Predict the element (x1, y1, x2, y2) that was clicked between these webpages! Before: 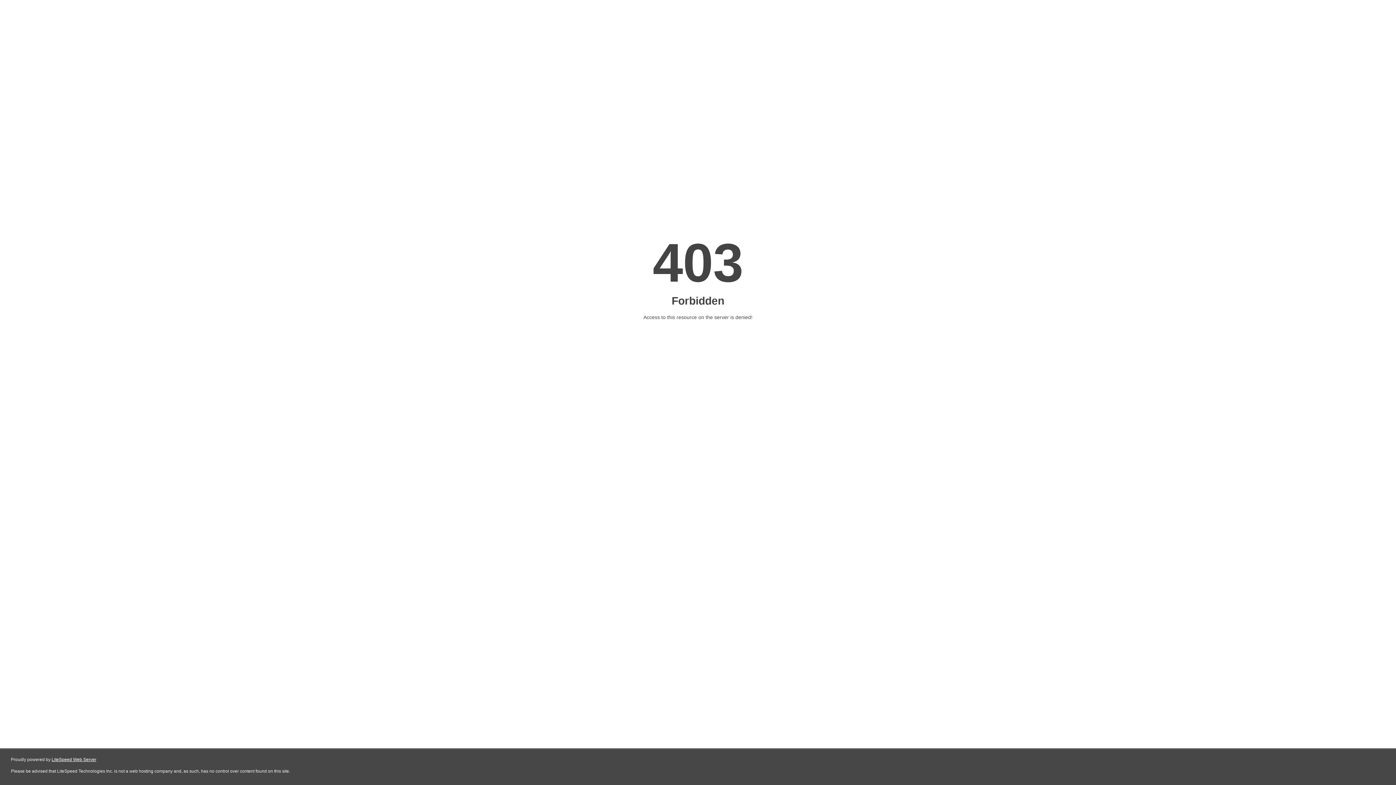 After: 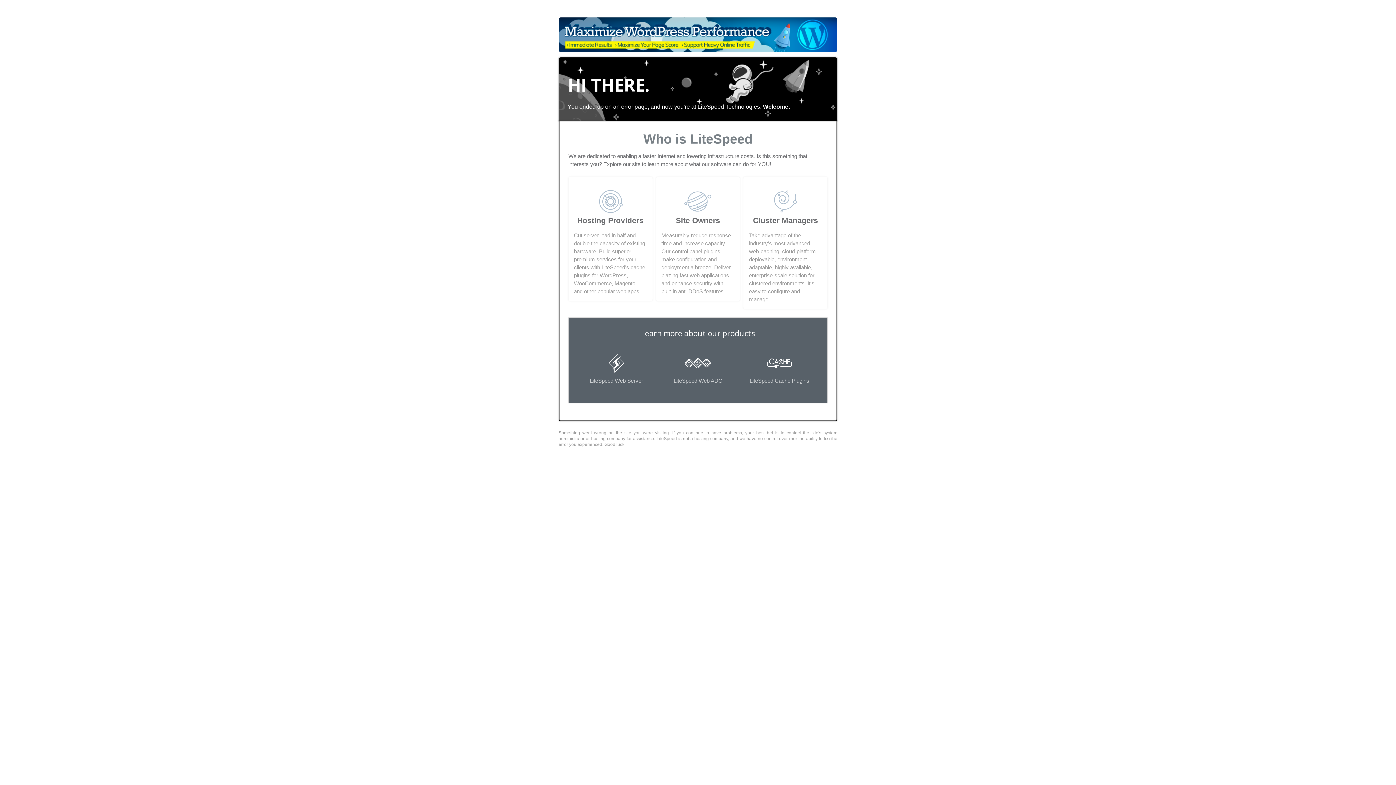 Action: label: LiteSpeed Web Server bbox: (51, 757, 96, 762)